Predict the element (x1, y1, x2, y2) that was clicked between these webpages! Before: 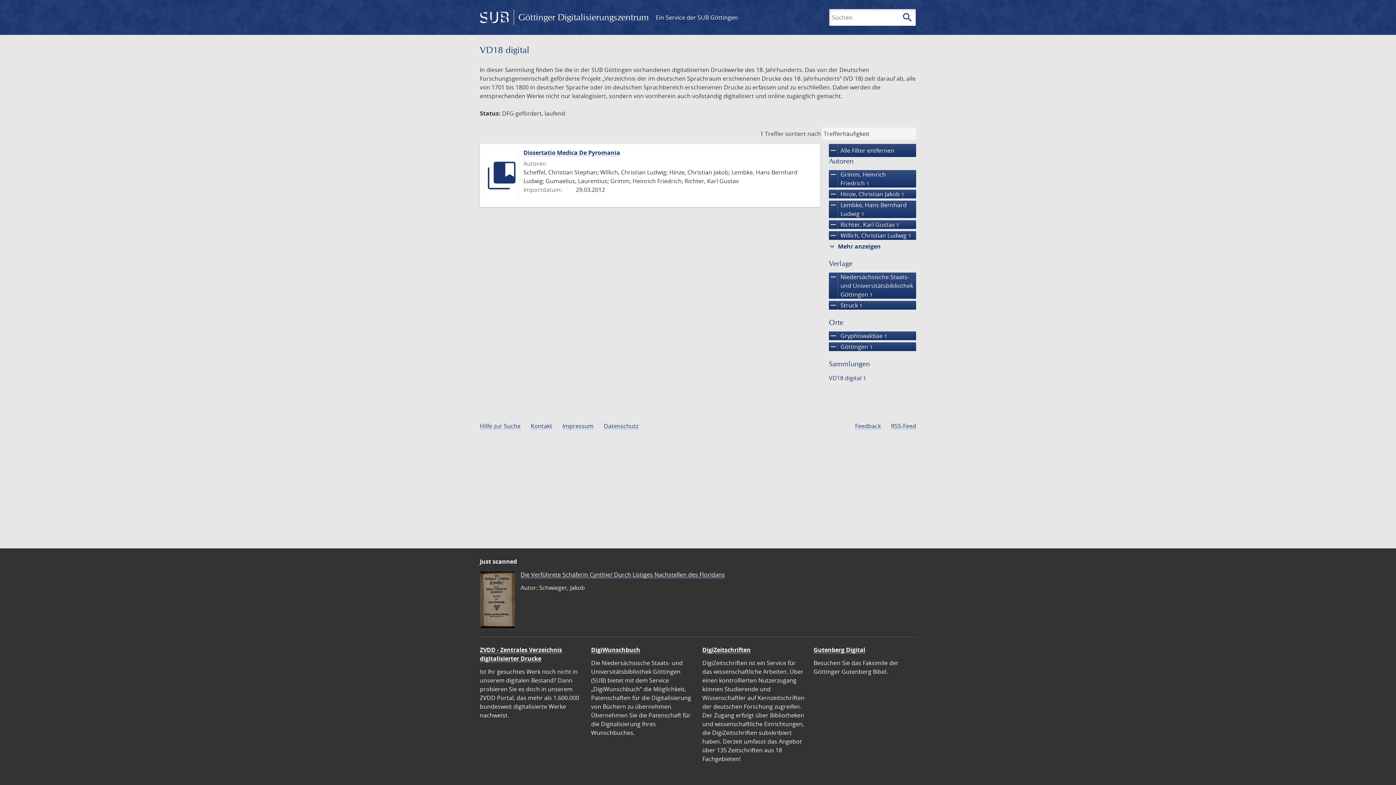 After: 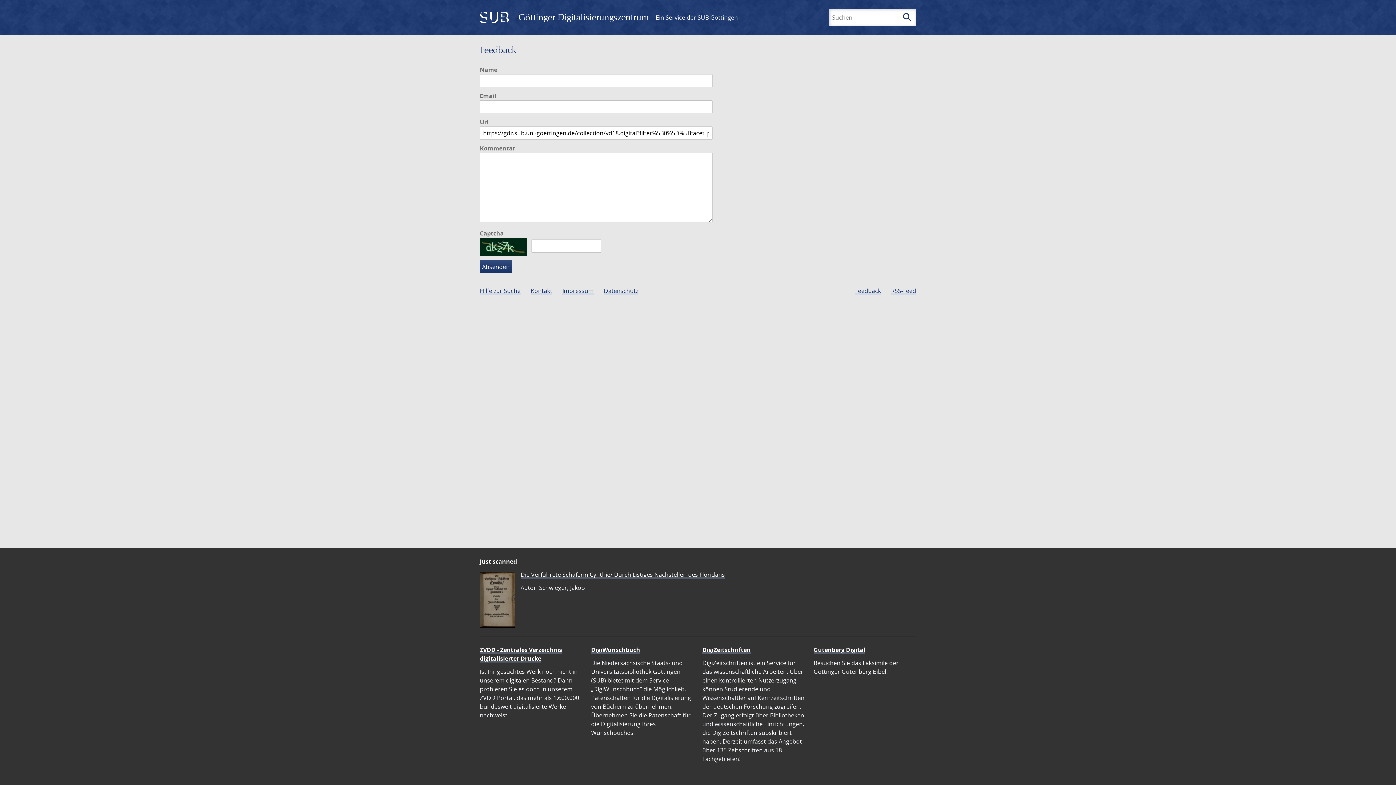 Action: bbox: (855, 422, 881, 430) label: Feedback